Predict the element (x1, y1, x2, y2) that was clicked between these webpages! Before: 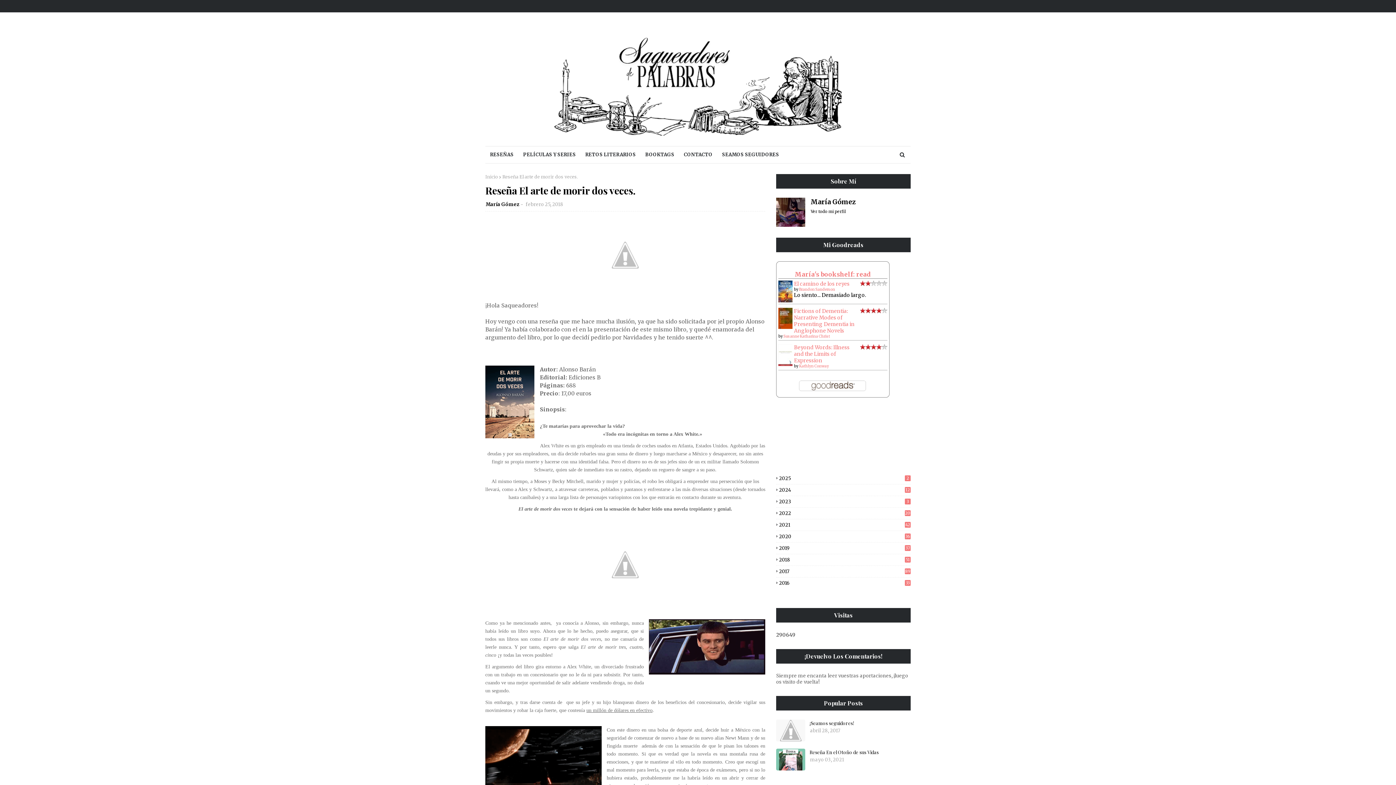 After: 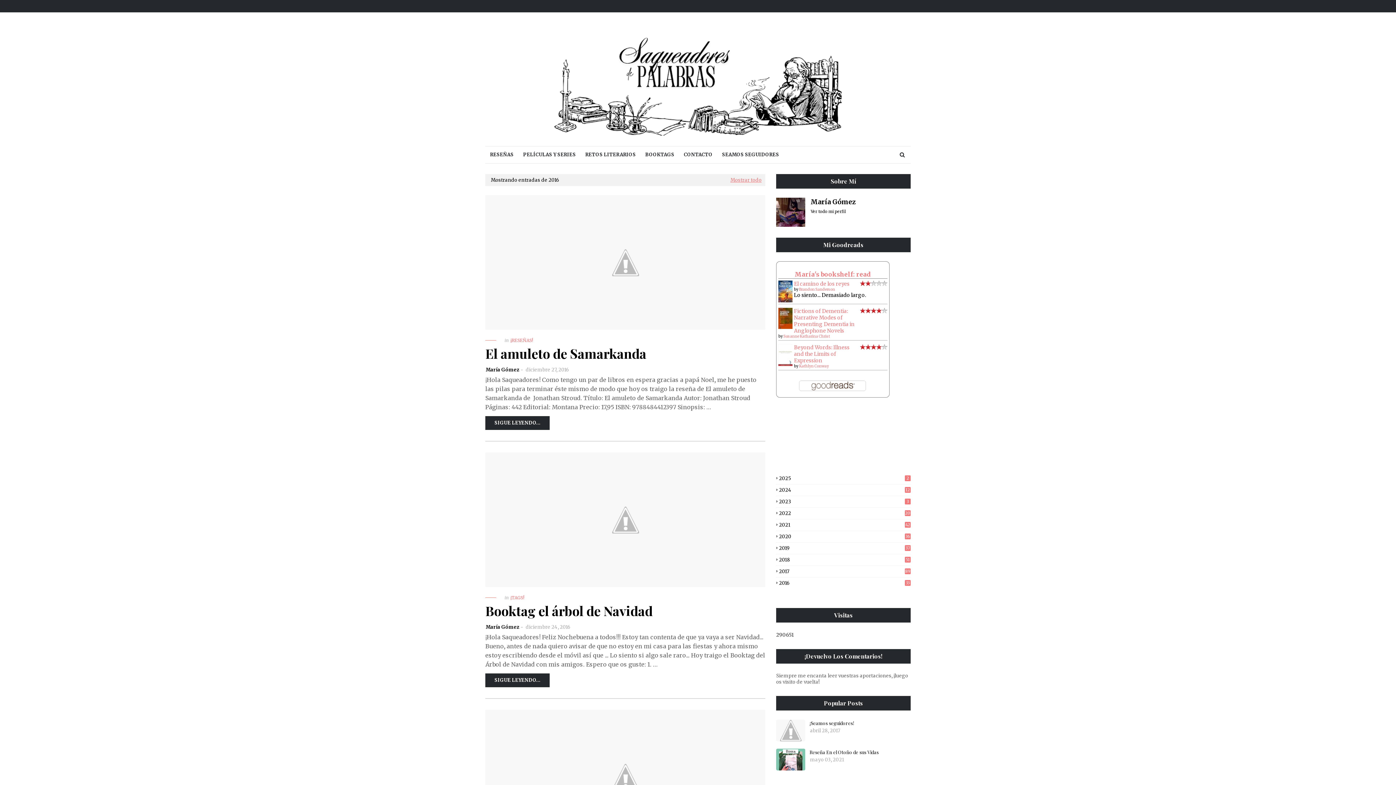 Action: label: 2016
33 bbox: (776, 580, 910, 586)